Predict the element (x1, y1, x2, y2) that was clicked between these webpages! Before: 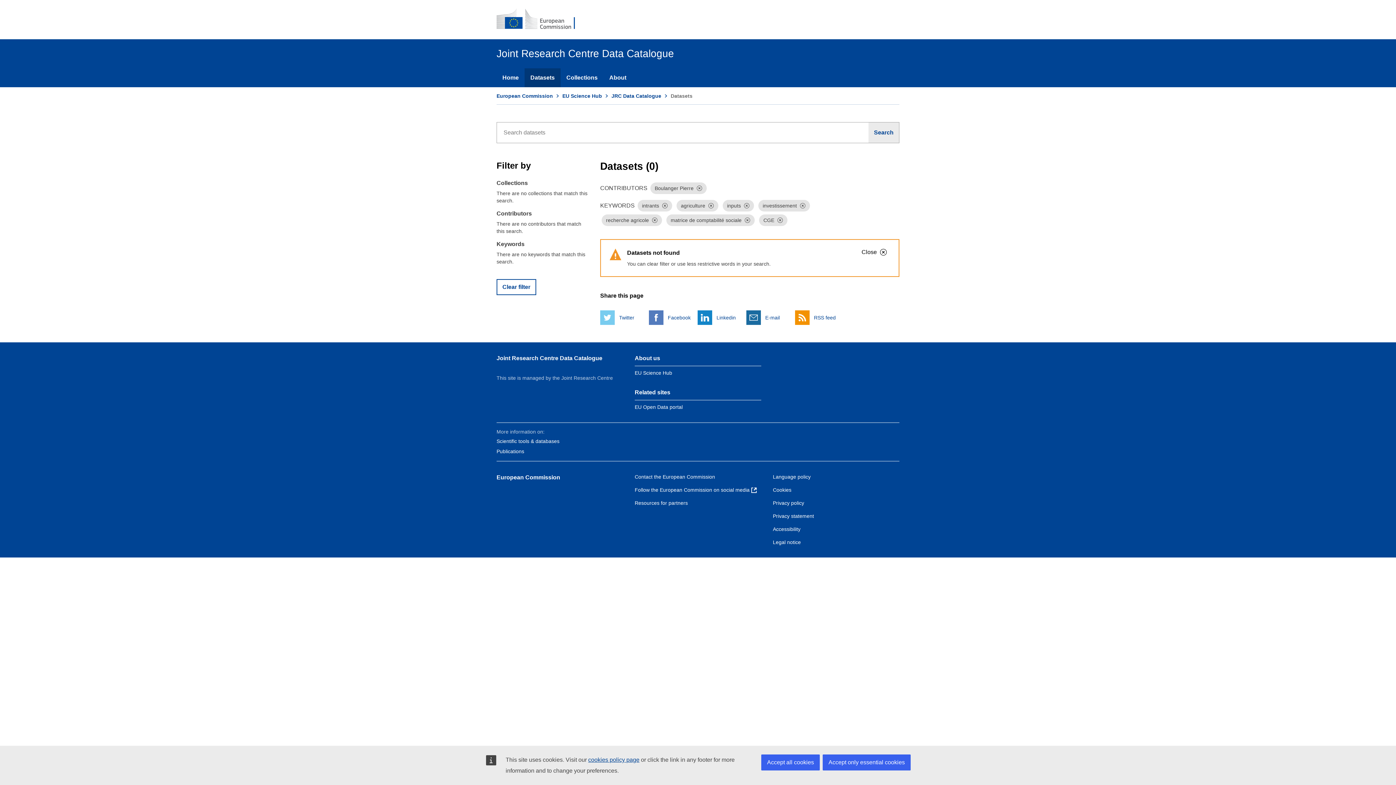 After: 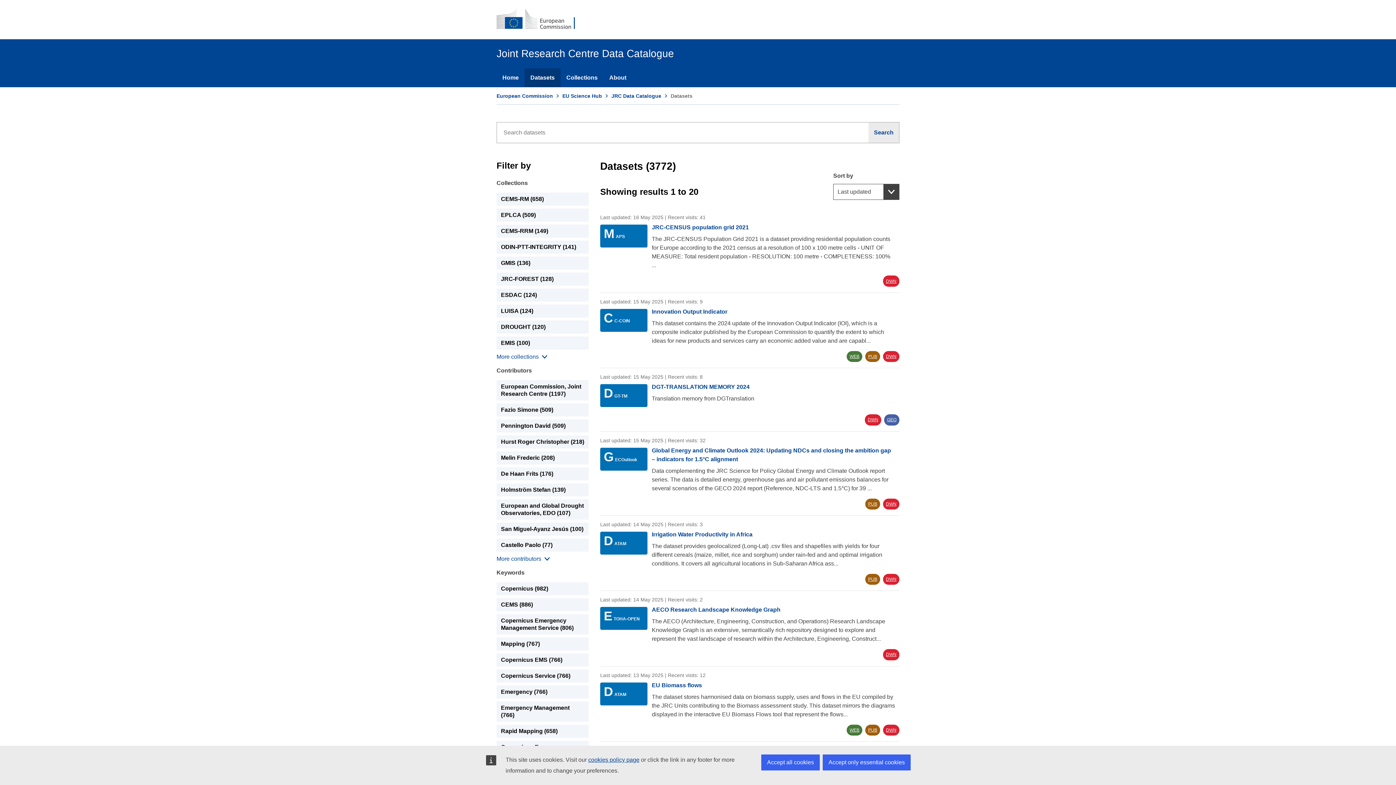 Action: bbox: (496, 279, 536, 295) label: Clear filter